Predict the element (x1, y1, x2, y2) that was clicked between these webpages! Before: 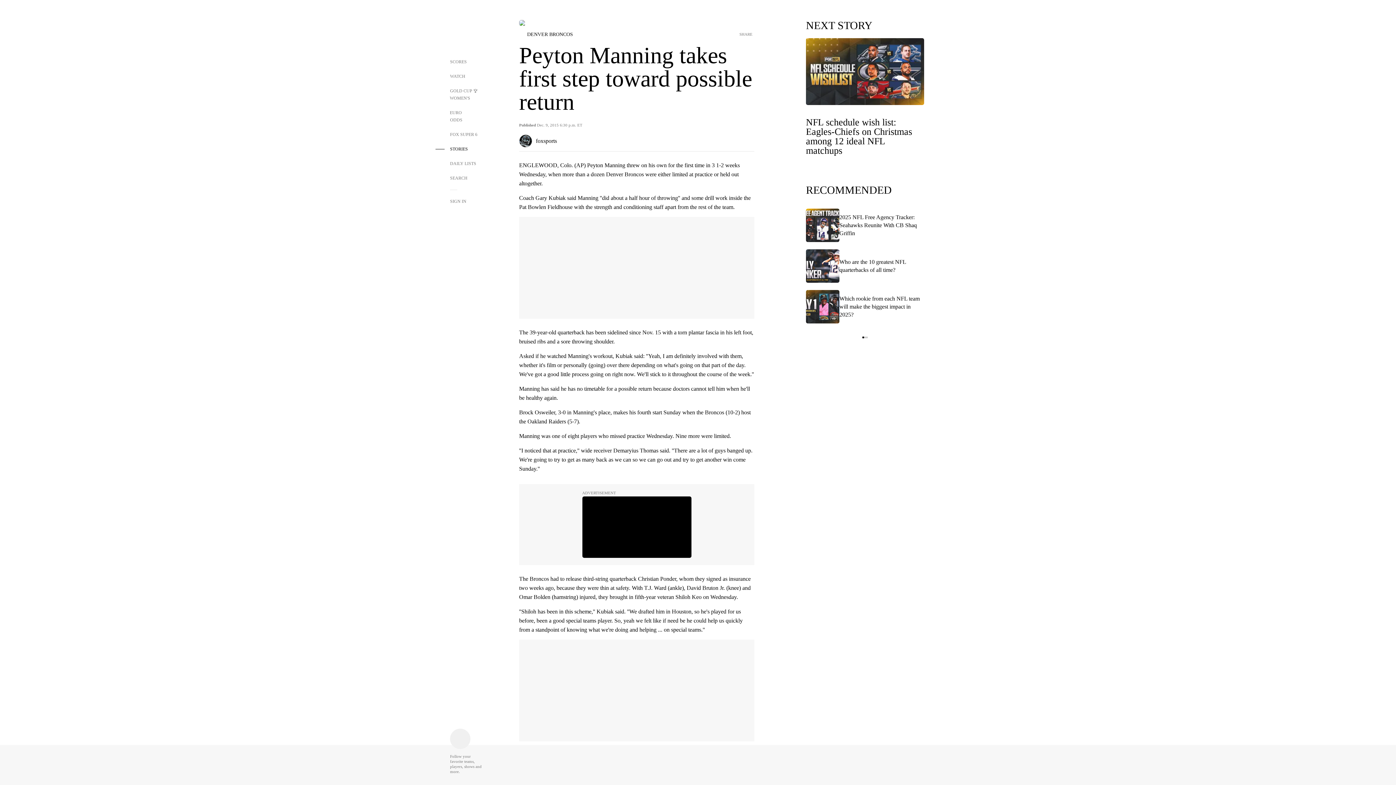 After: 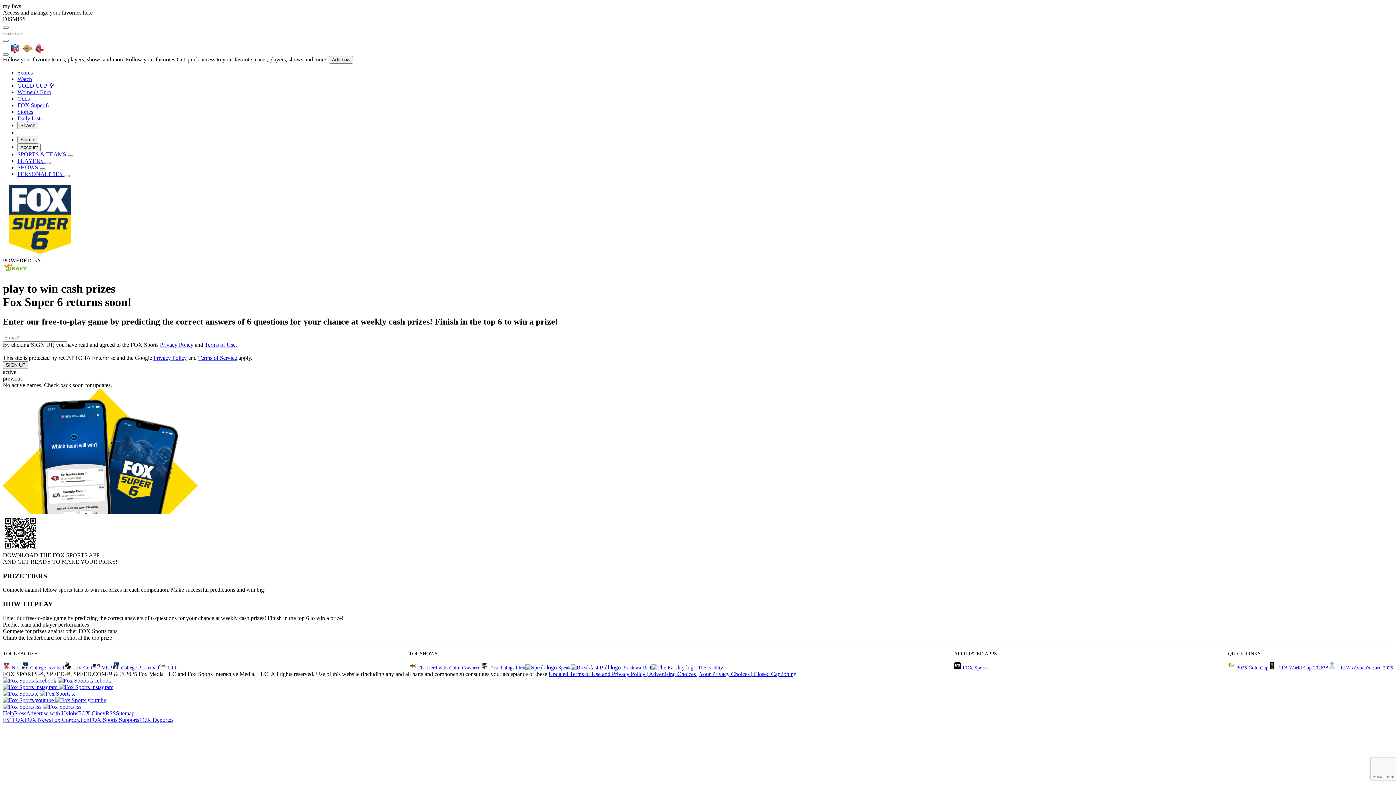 Action: label: FOX SUPER 6 bbox: (435, 127, 482, 141)